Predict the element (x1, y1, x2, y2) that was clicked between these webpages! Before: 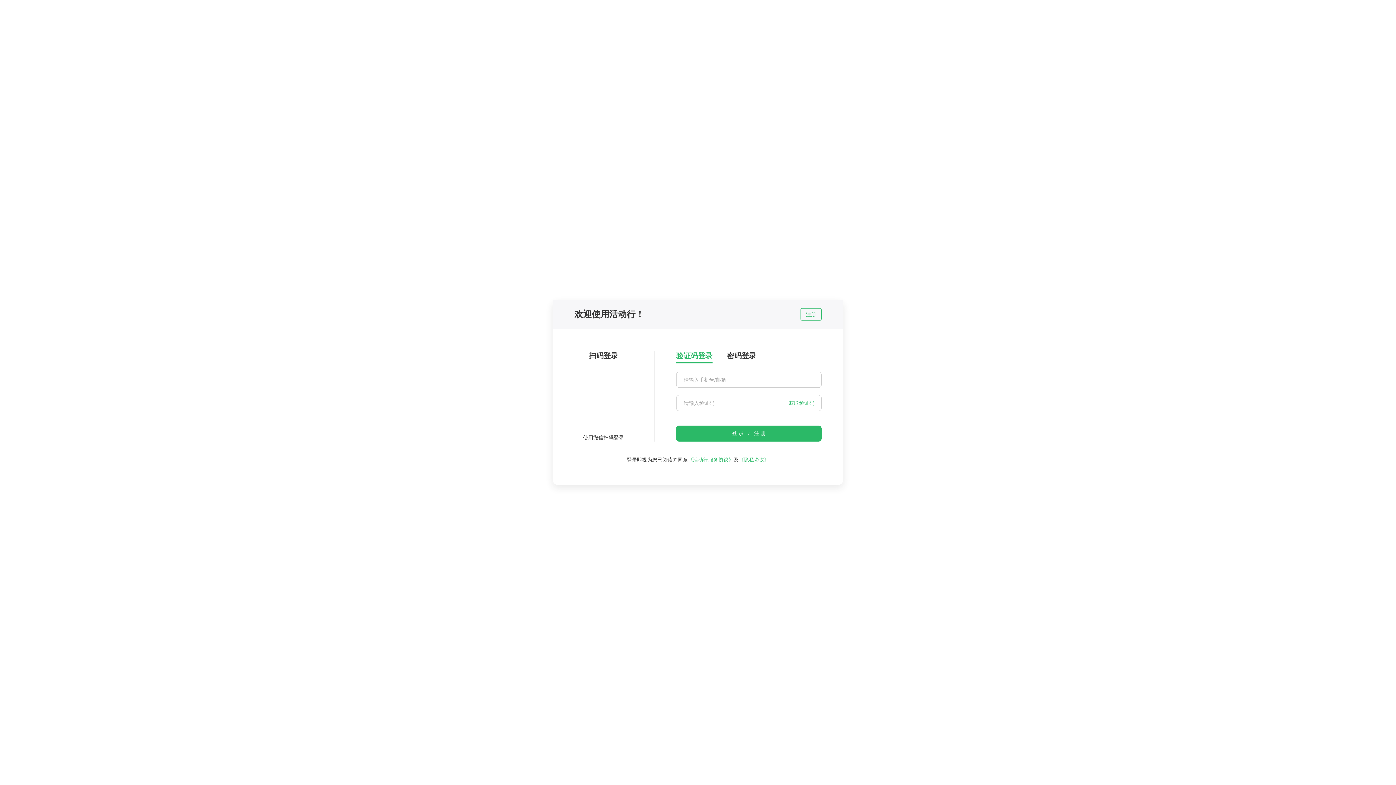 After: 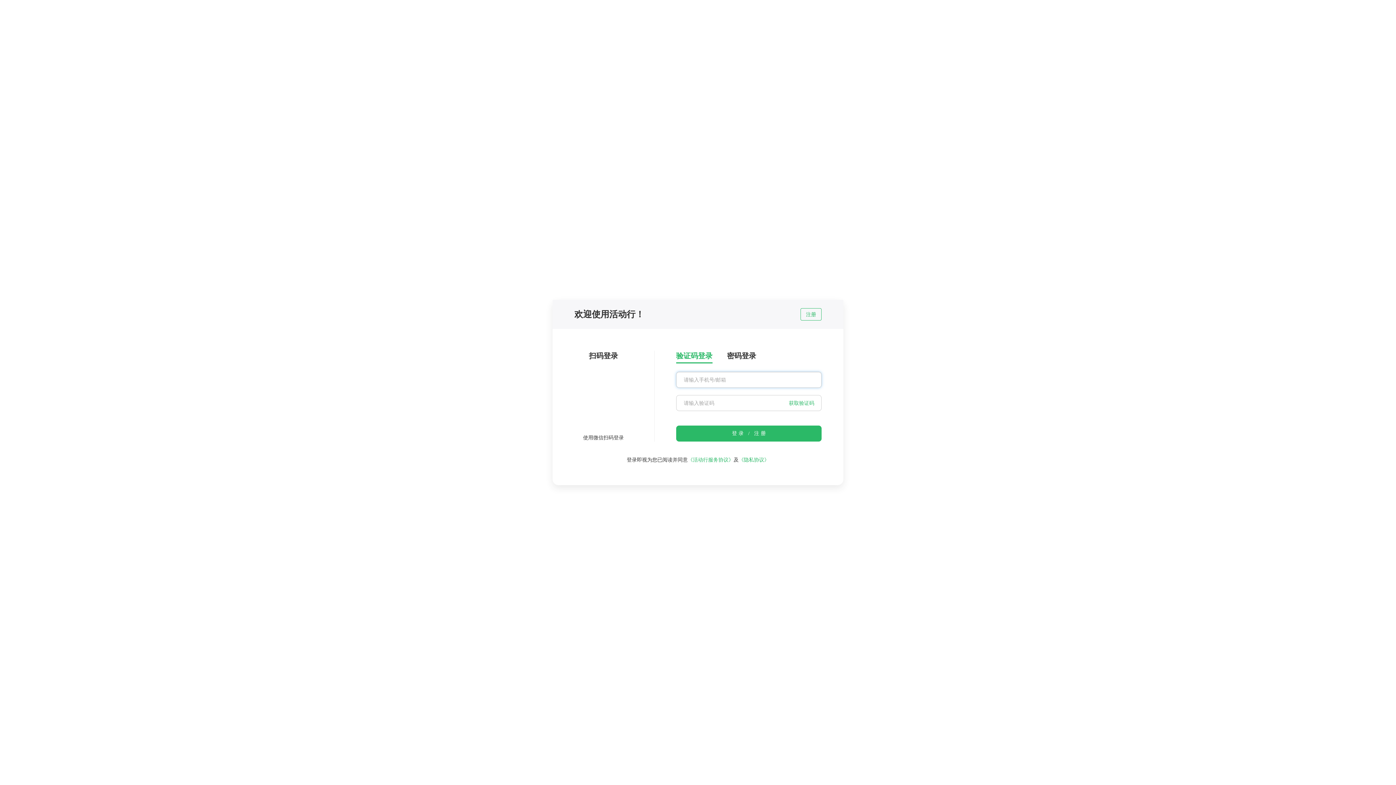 Action: label: 获取验证码 bbox: (789, 399, 814, 406)